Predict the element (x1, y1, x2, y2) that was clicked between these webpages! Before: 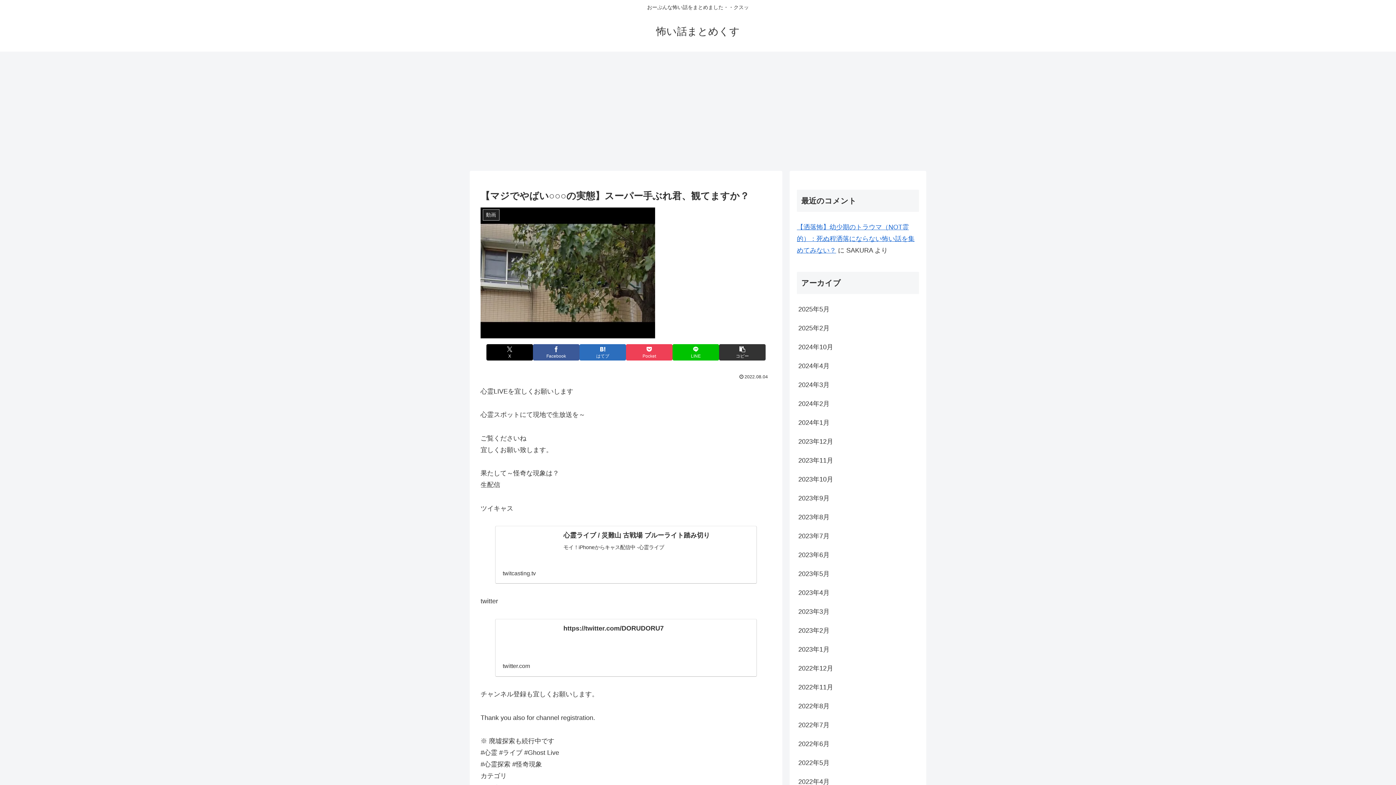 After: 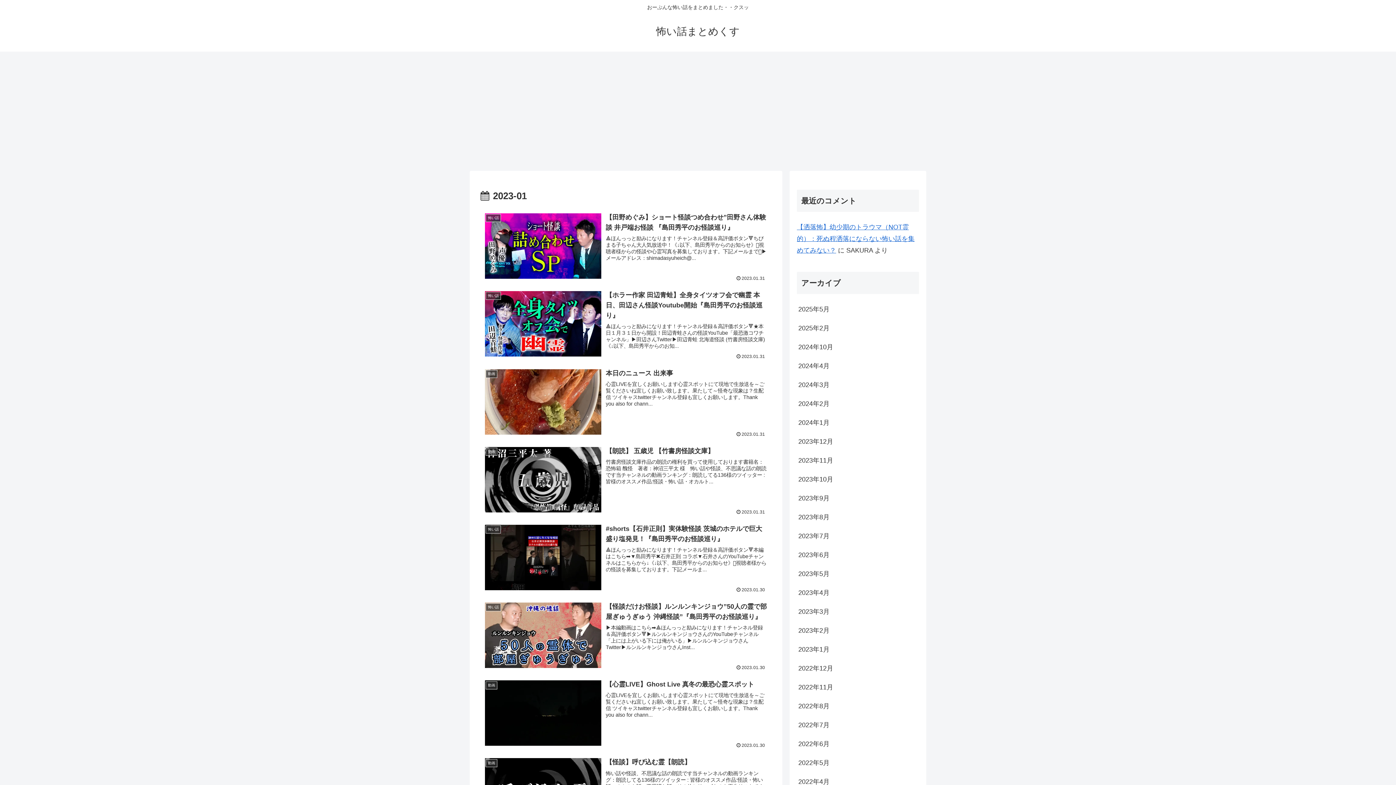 Action: bbox: (797, 640, 919, 659) label: 2023年1月